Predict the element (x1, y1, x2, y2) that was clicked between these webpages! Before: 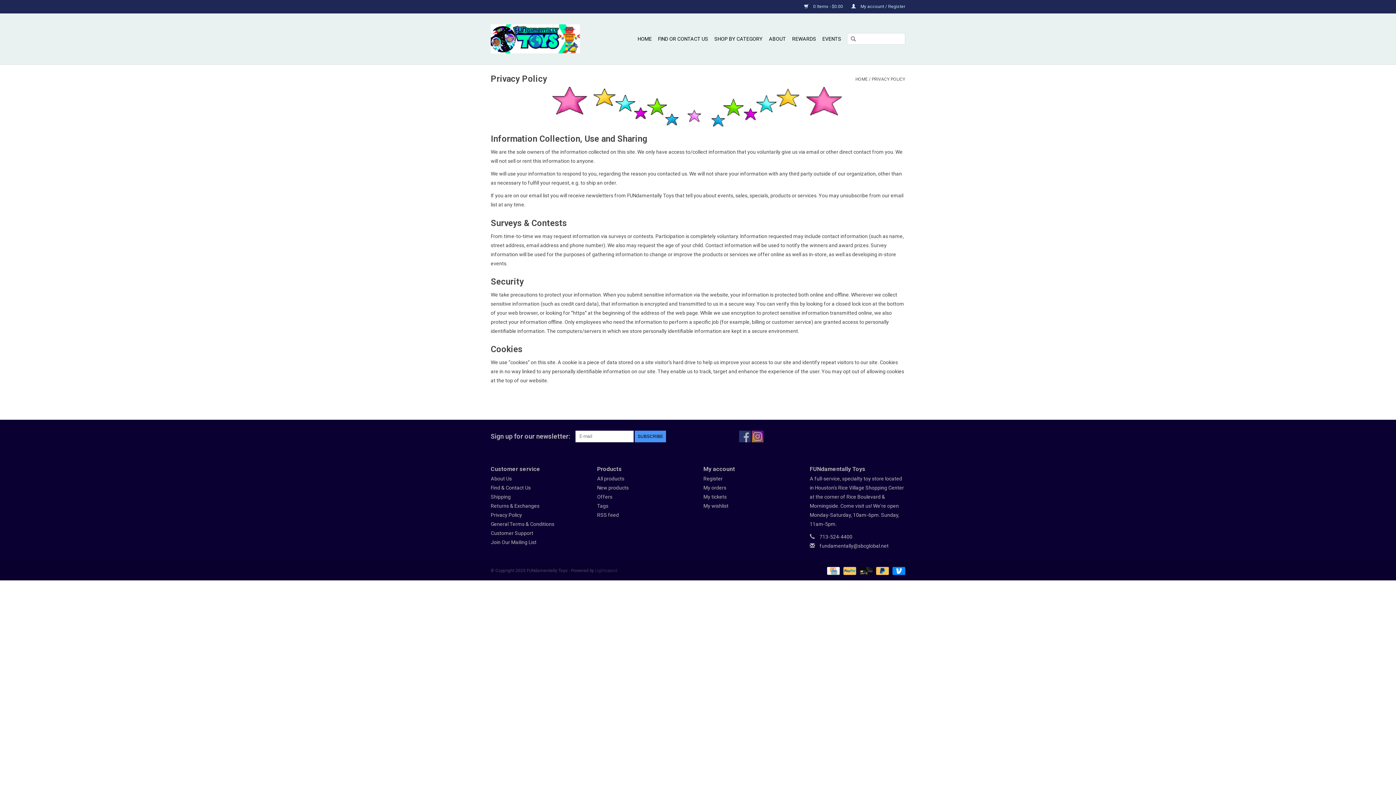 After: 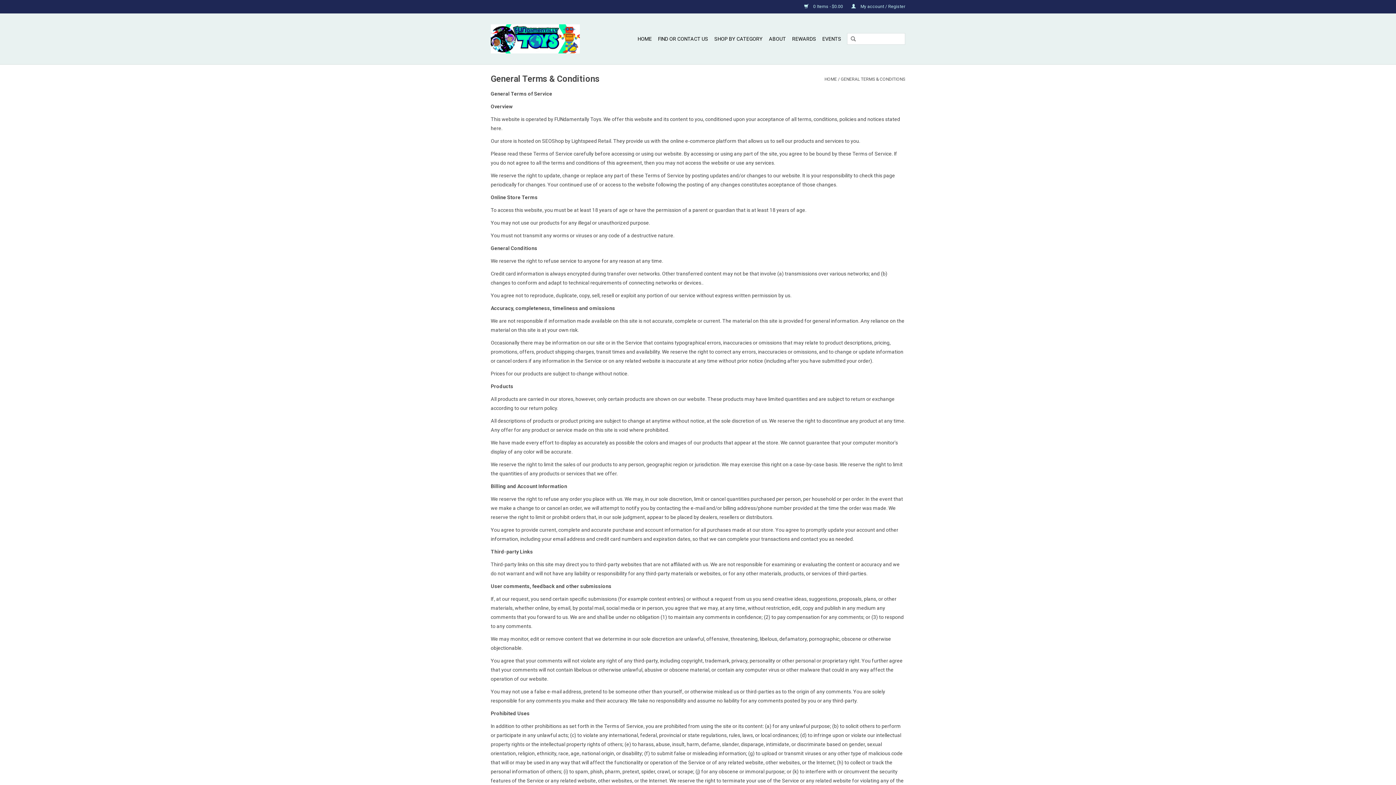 Action: label: General Terms & Conditions bbox: (490, 521, 554, 527)